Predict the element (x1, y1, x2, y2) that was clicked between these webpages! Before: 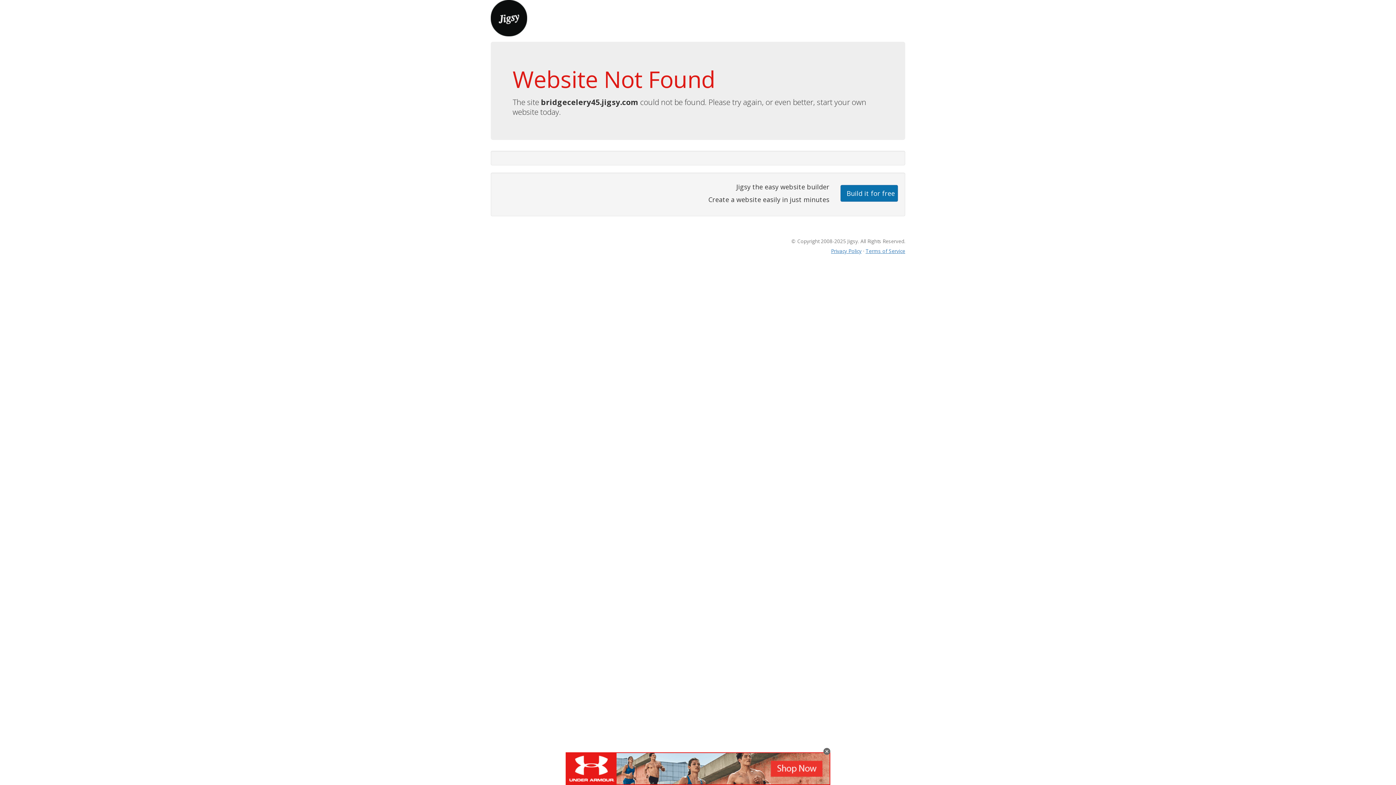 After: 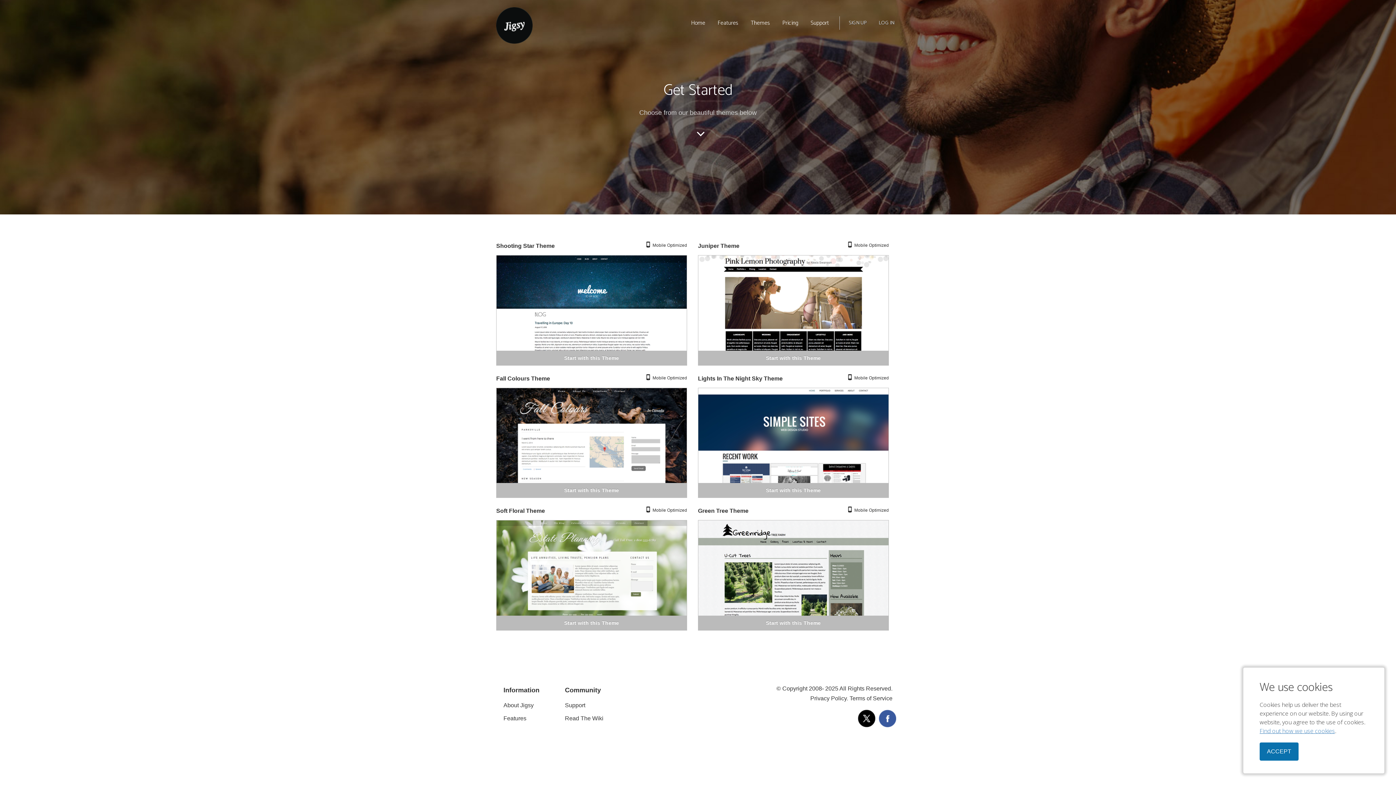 Action: label: Build it for free bbox: (840, 184, 898, 201)